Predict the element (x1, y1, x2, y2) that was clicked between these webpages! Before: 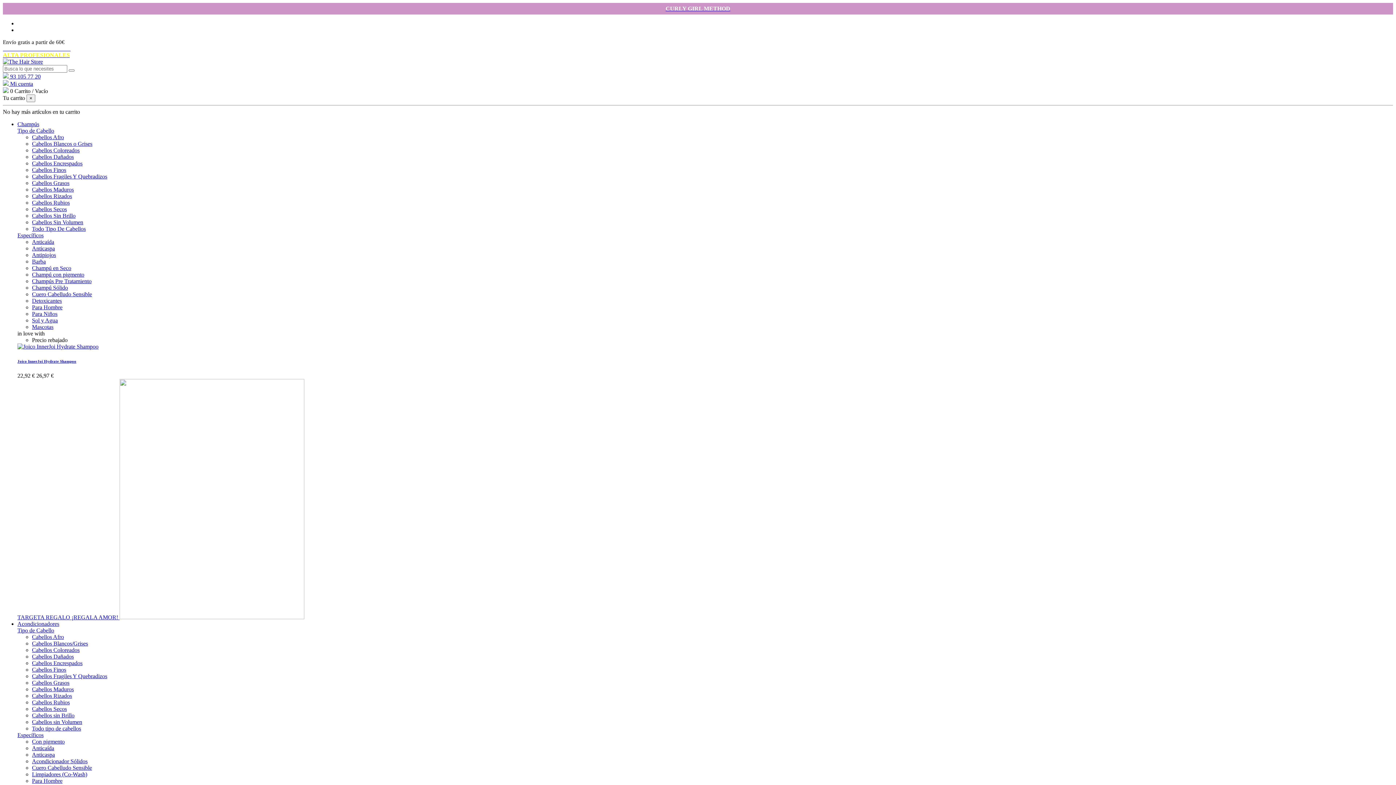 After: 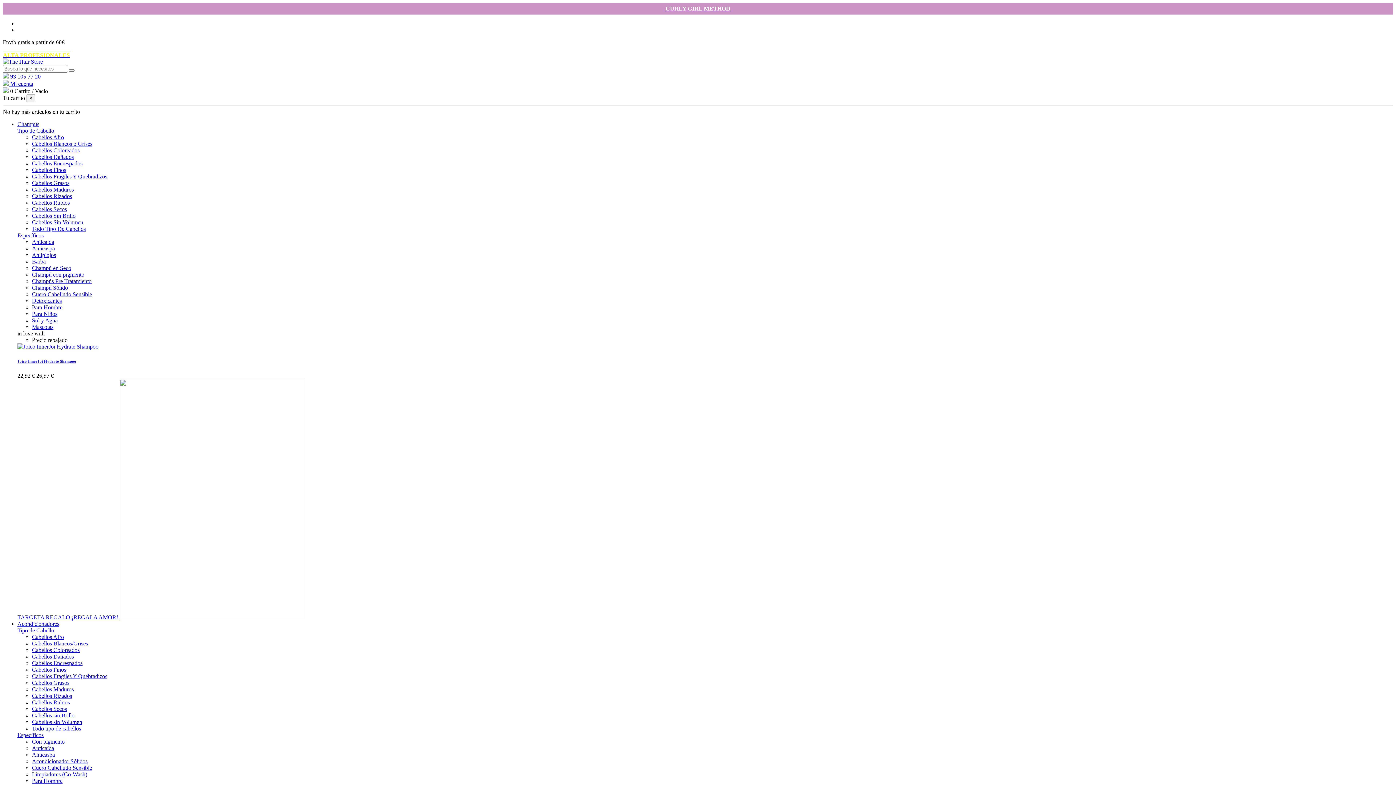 Action: label: Limpiadores (Co-Wash) bbox: (32, 771, 87, 777)